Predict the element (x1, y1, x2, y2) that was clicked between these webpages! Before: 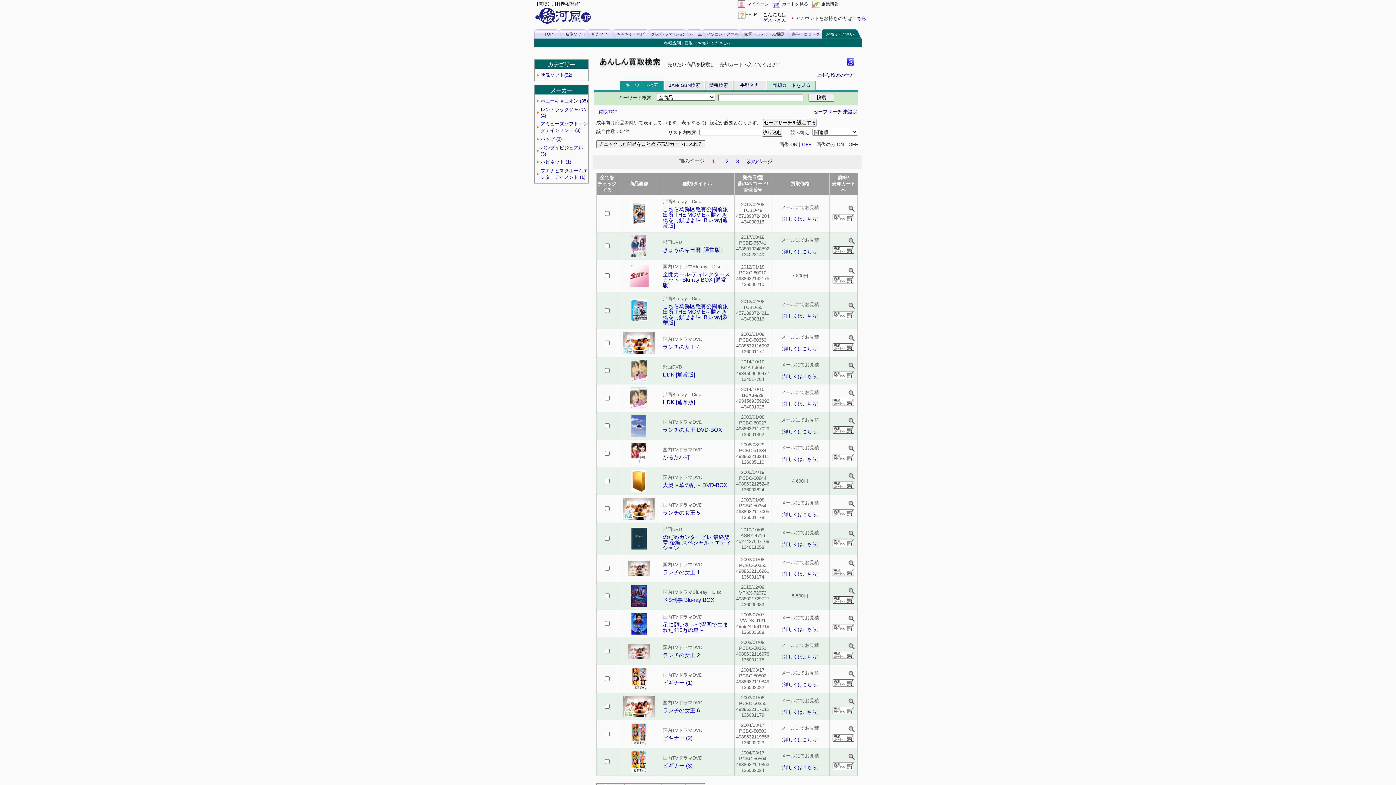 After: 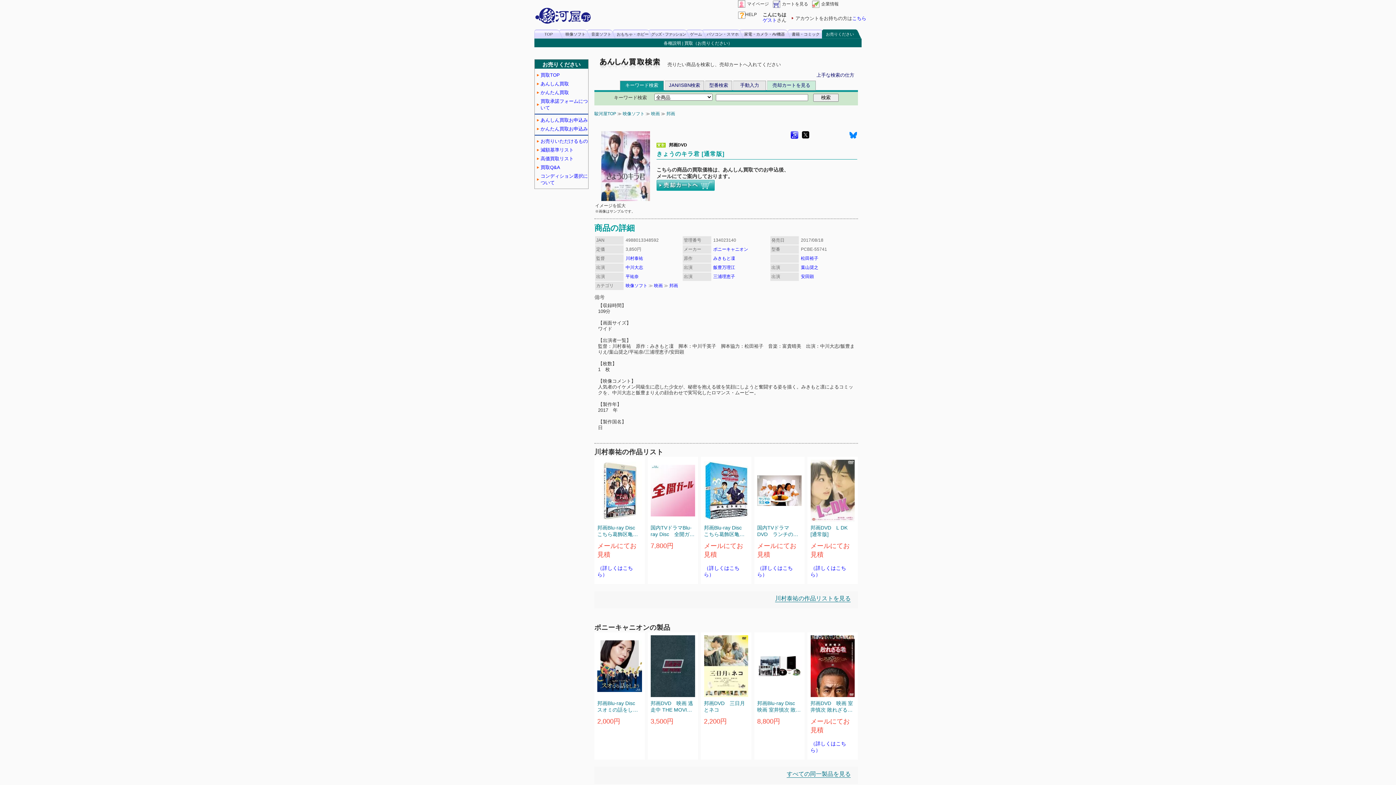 Action: bbox: (848, 240, 854, 245)